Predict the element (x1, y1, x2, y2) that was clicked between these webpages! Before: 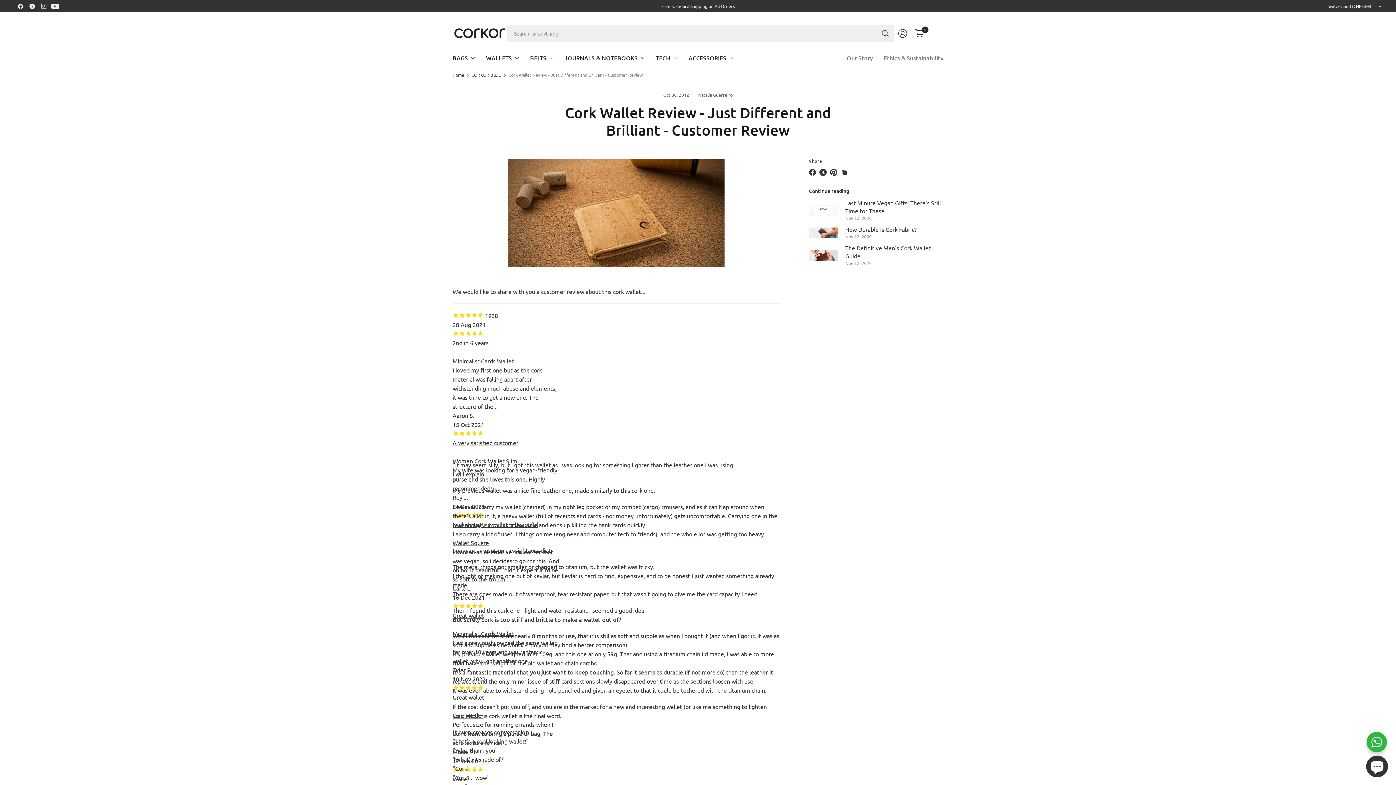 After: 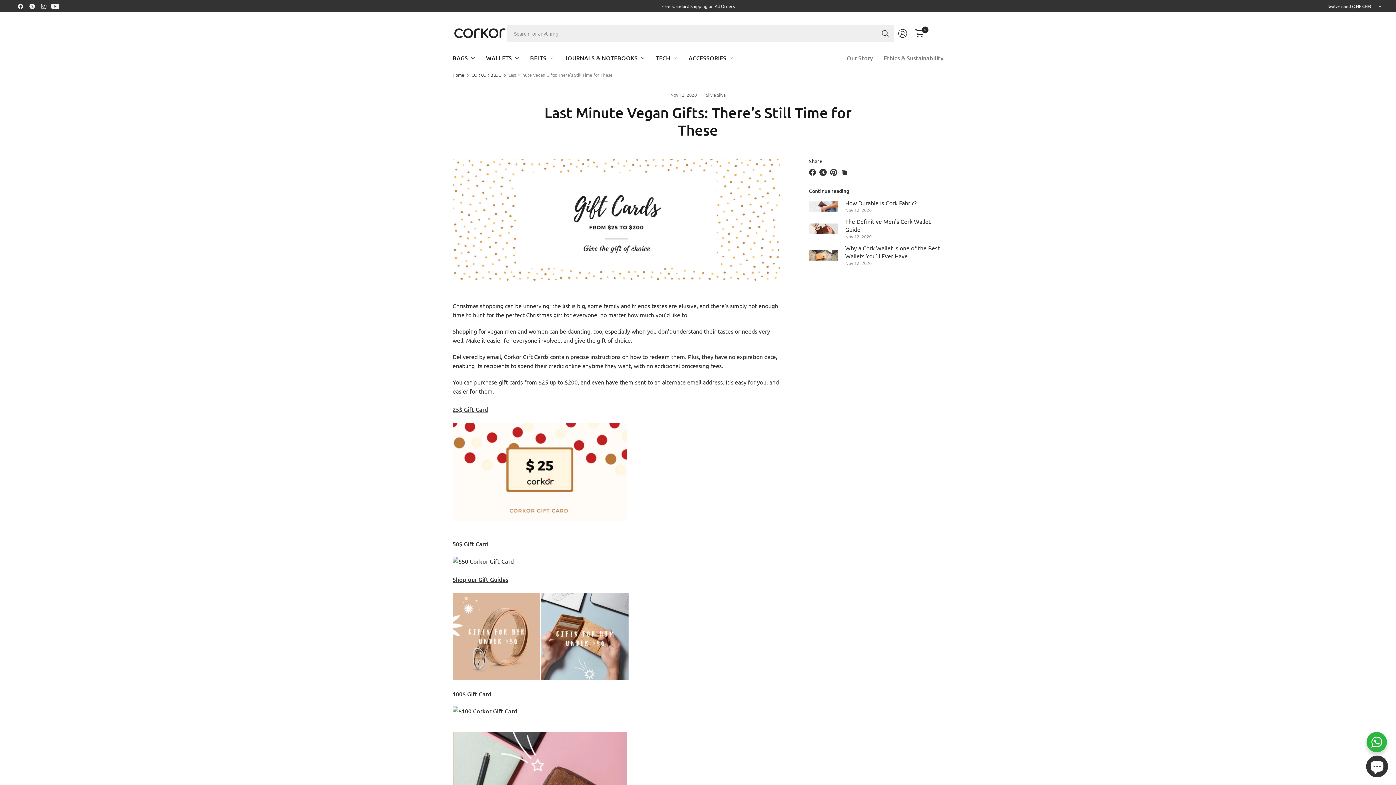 Action: label: Last Minute Vegan Gifts: There's Still Time for These bbox: (845, 198, 943, 214)